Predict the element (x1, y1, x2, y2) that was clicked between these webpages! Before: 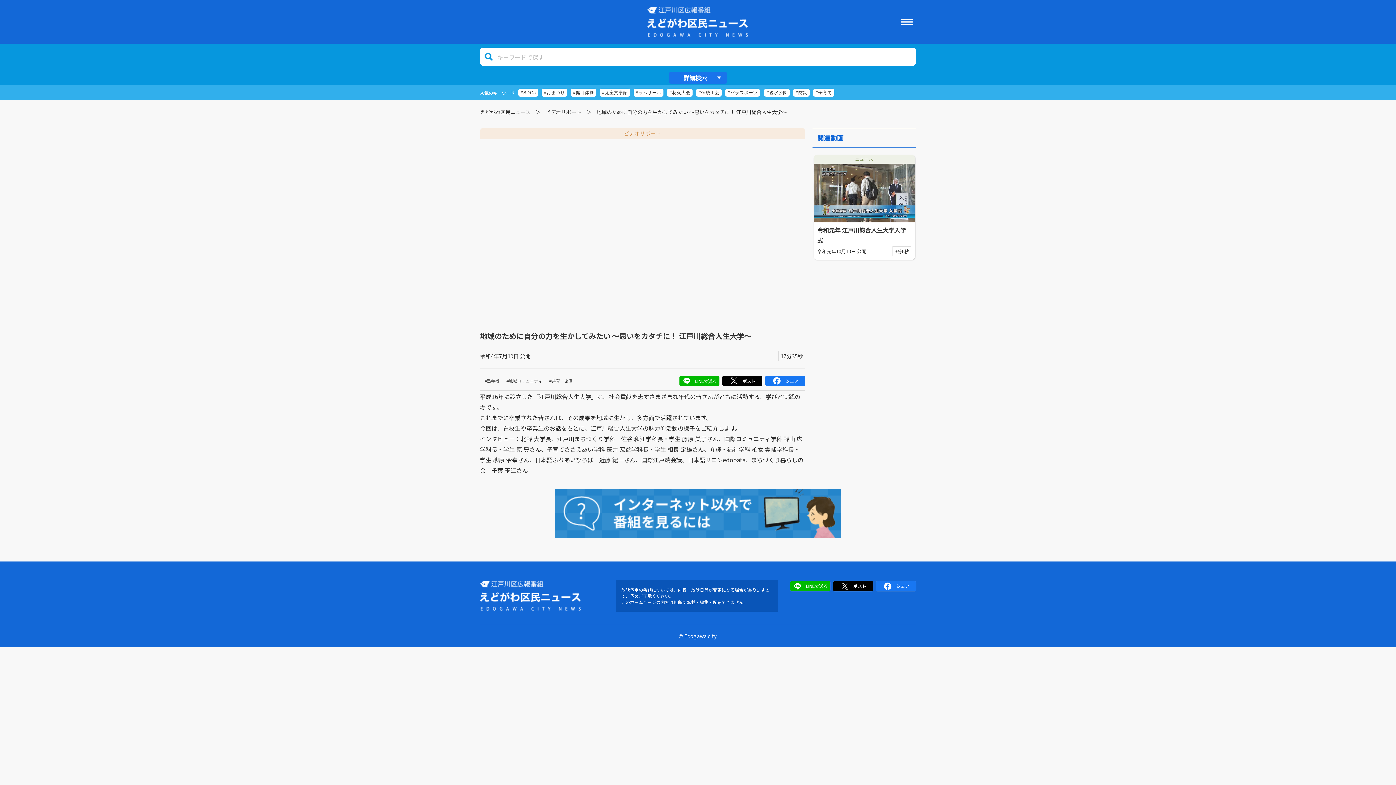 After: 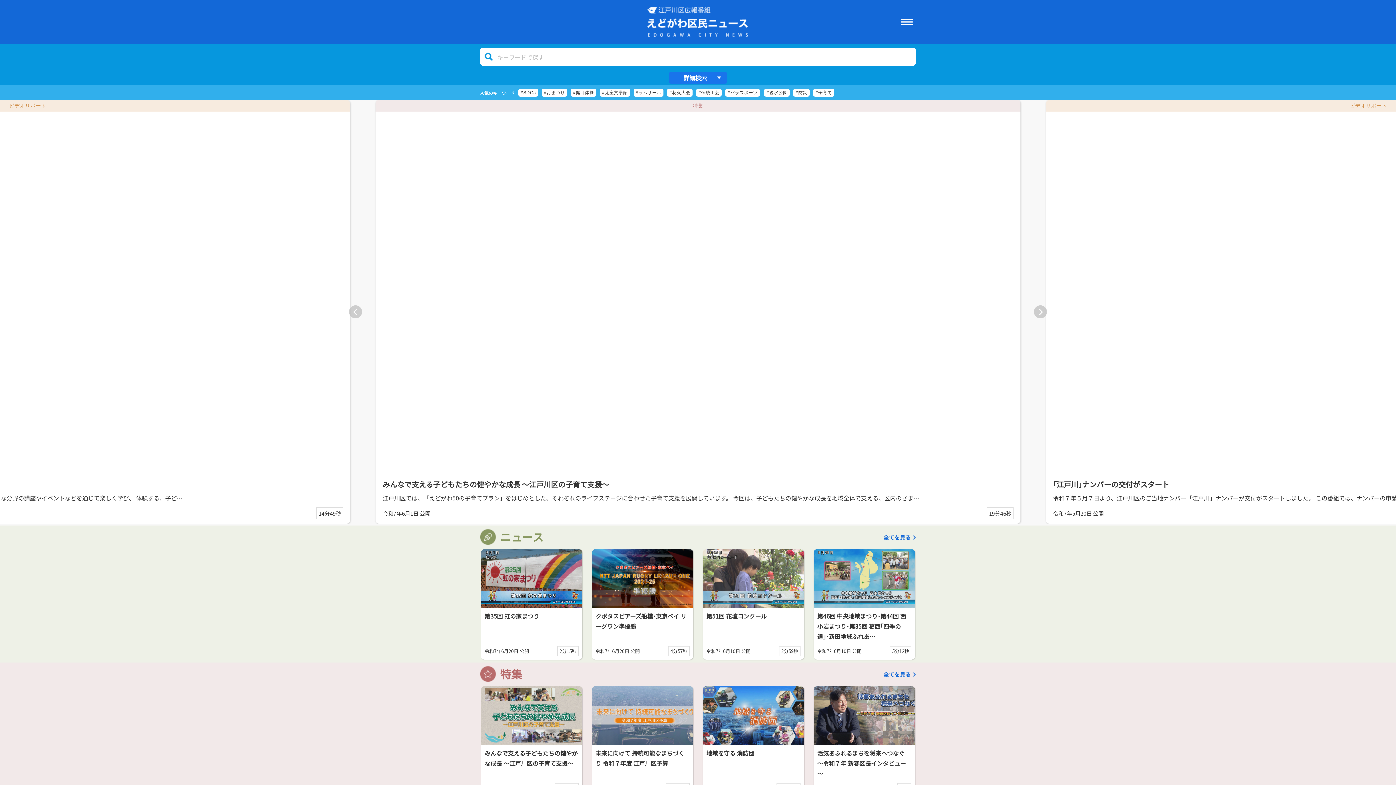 Action: label: えどがわ区民ニュース bbox: (480, 108, 530, 115)